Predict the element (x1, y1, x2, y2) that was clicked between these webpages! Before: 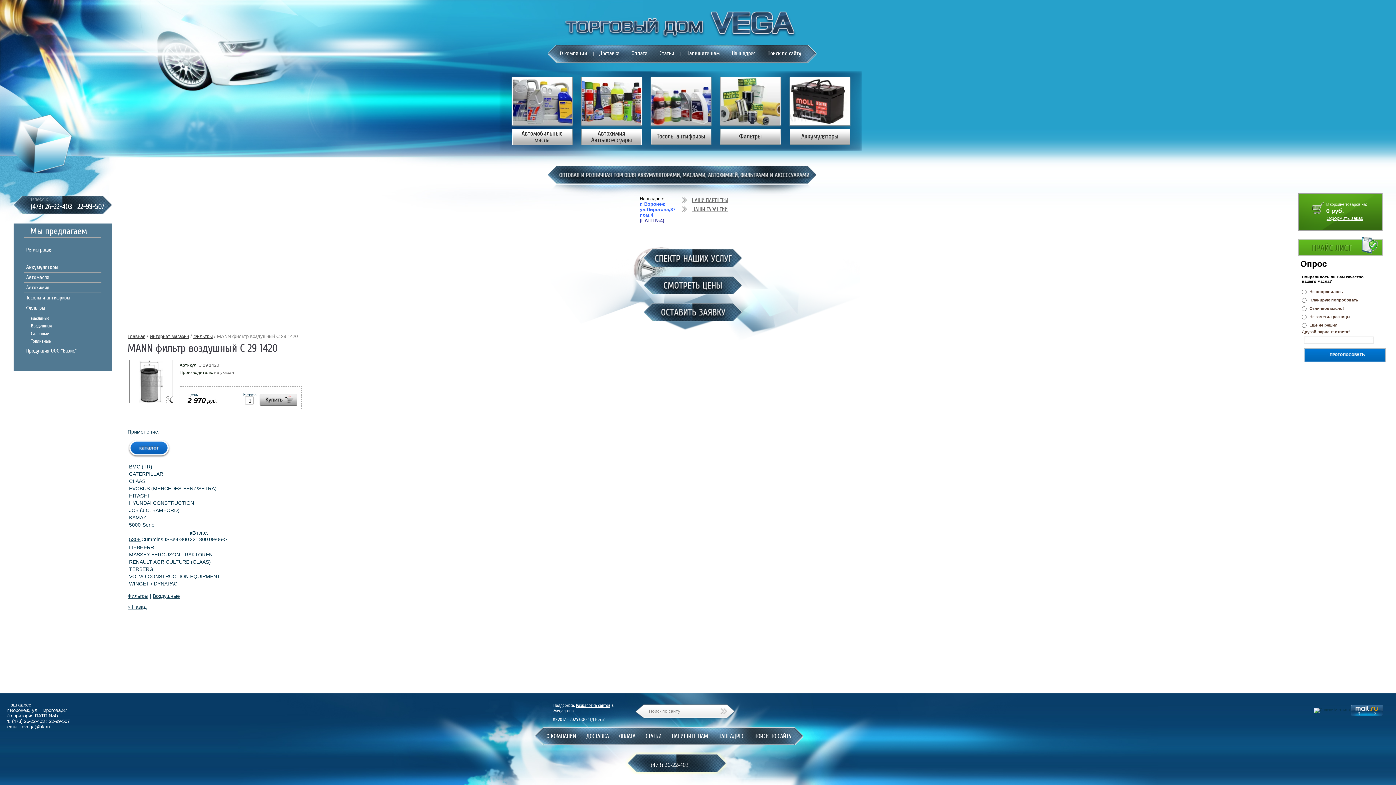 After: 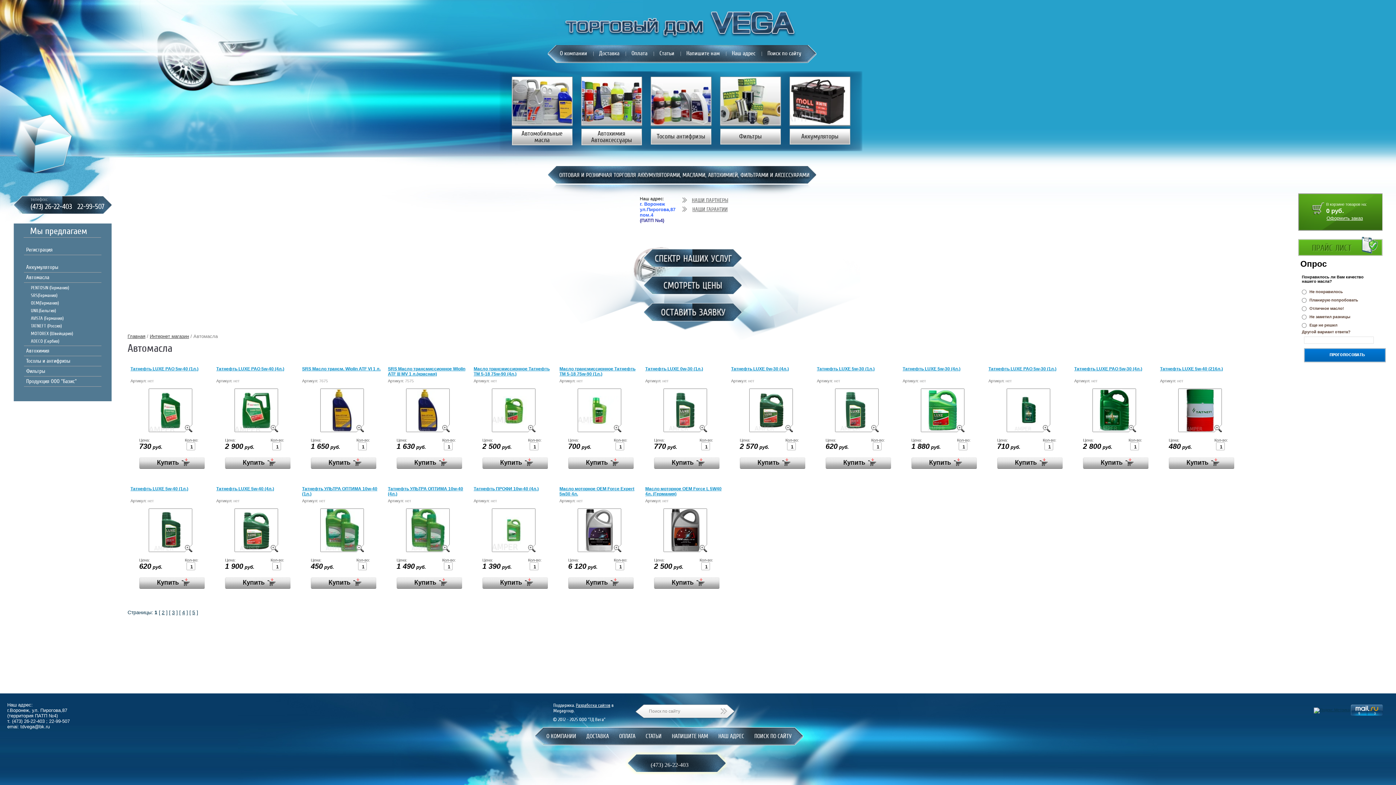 Action: bbox: (512, 129, 572, 145) label: Автомобильные масла